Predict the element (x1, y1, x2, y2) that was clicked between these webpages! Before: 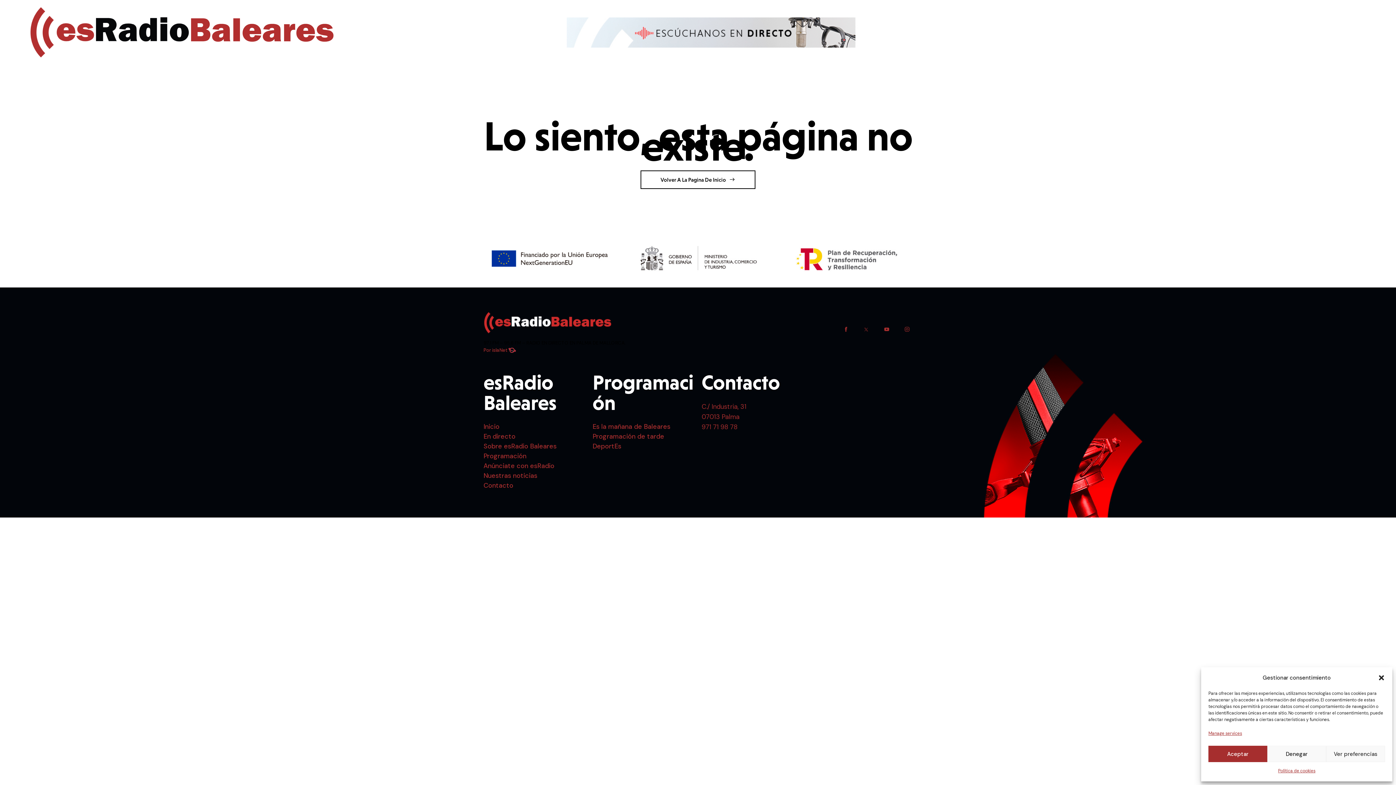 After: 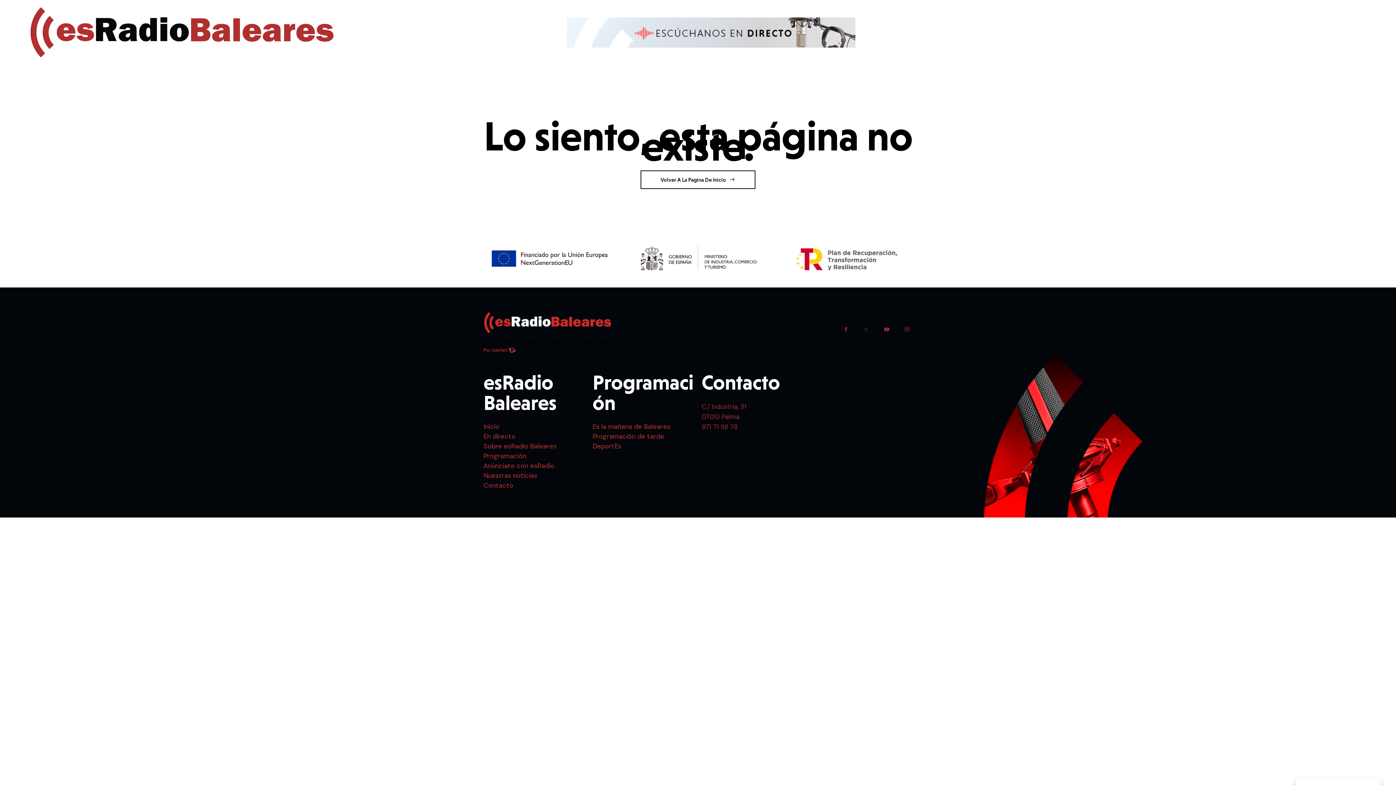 Action: bbox: (1378, 674, 1385, 681) label: Close dialog